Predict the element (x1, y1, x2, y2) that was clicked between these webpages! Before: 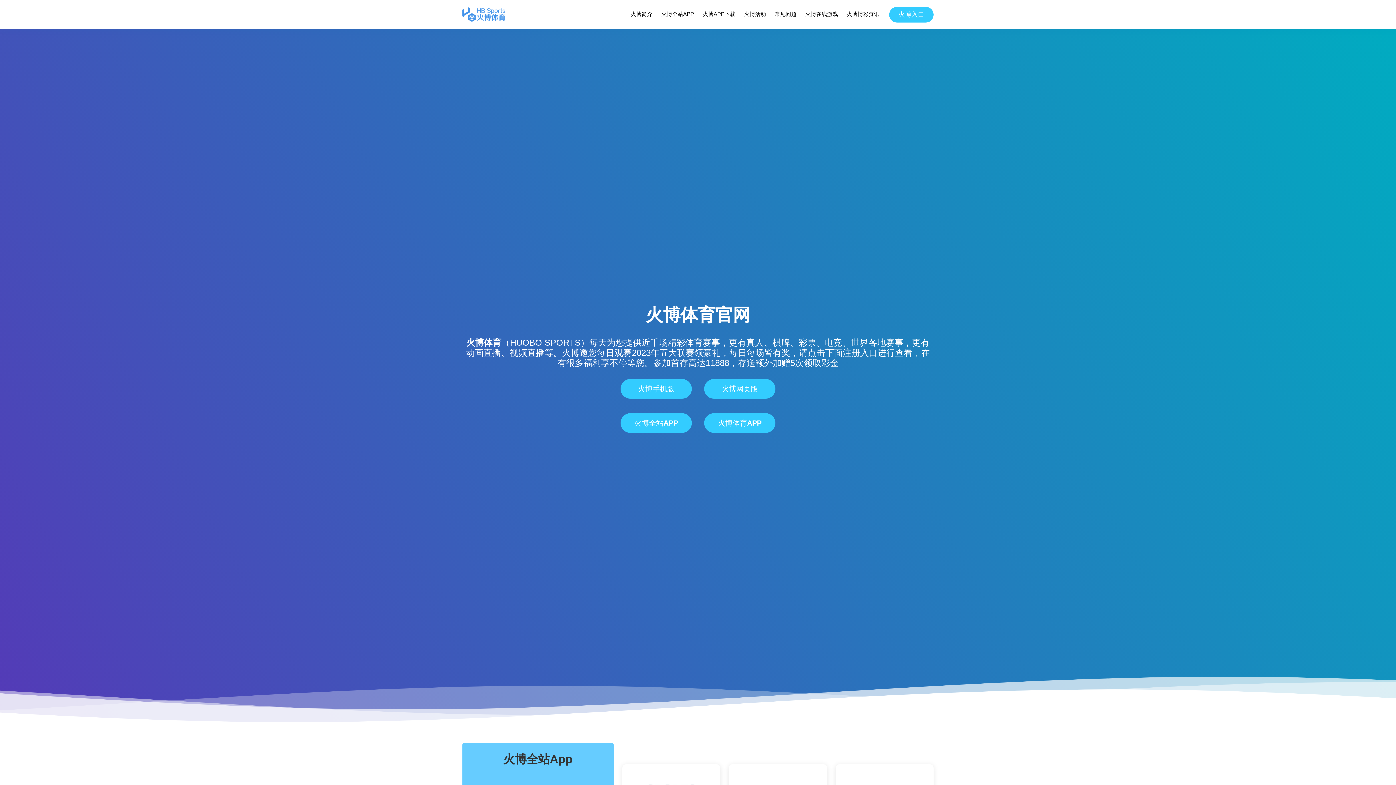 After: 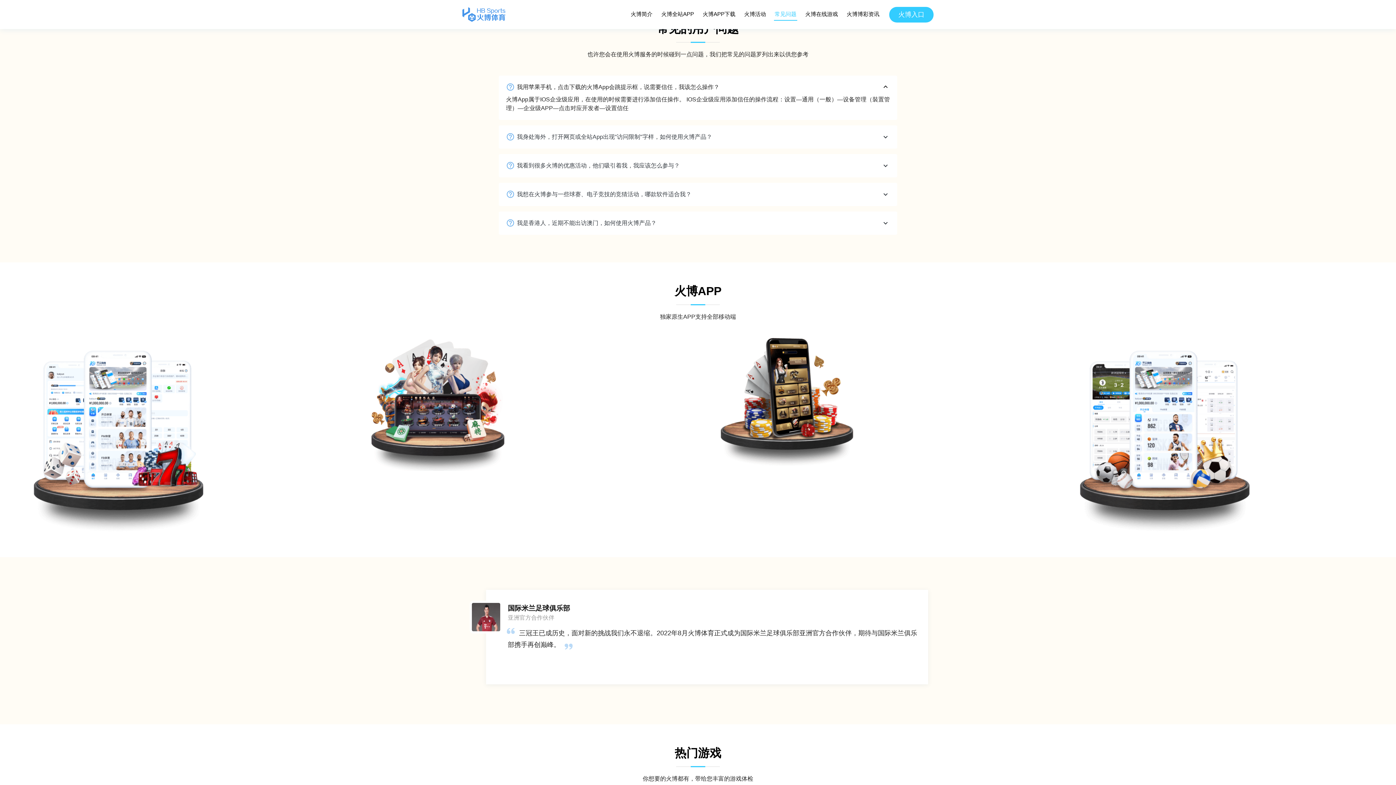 Action: bbox: (774, 8, 797, 20) label: 常见问题